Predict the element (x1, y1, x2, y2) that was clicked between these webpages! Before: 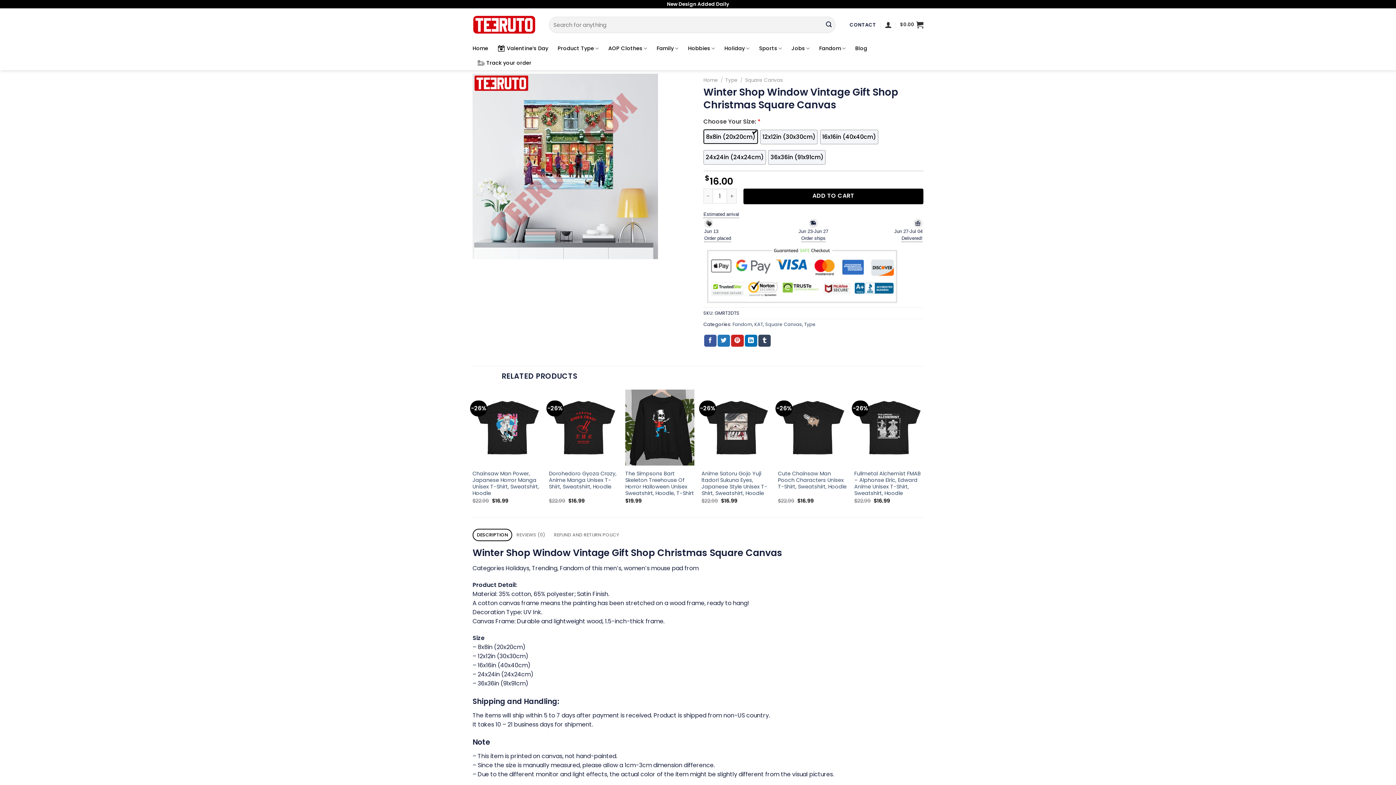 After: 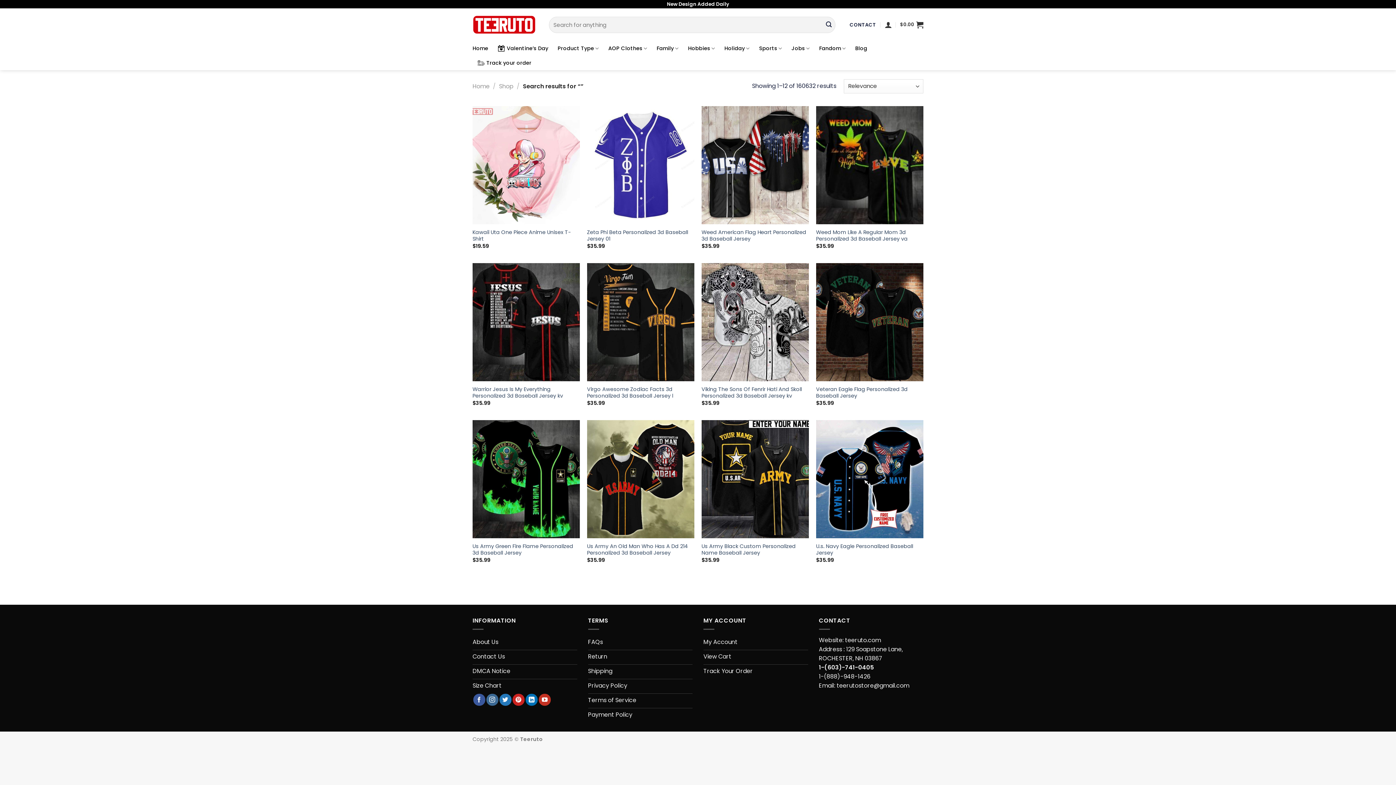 Action: label: Submit bbox: (822, 18, 835, 30)